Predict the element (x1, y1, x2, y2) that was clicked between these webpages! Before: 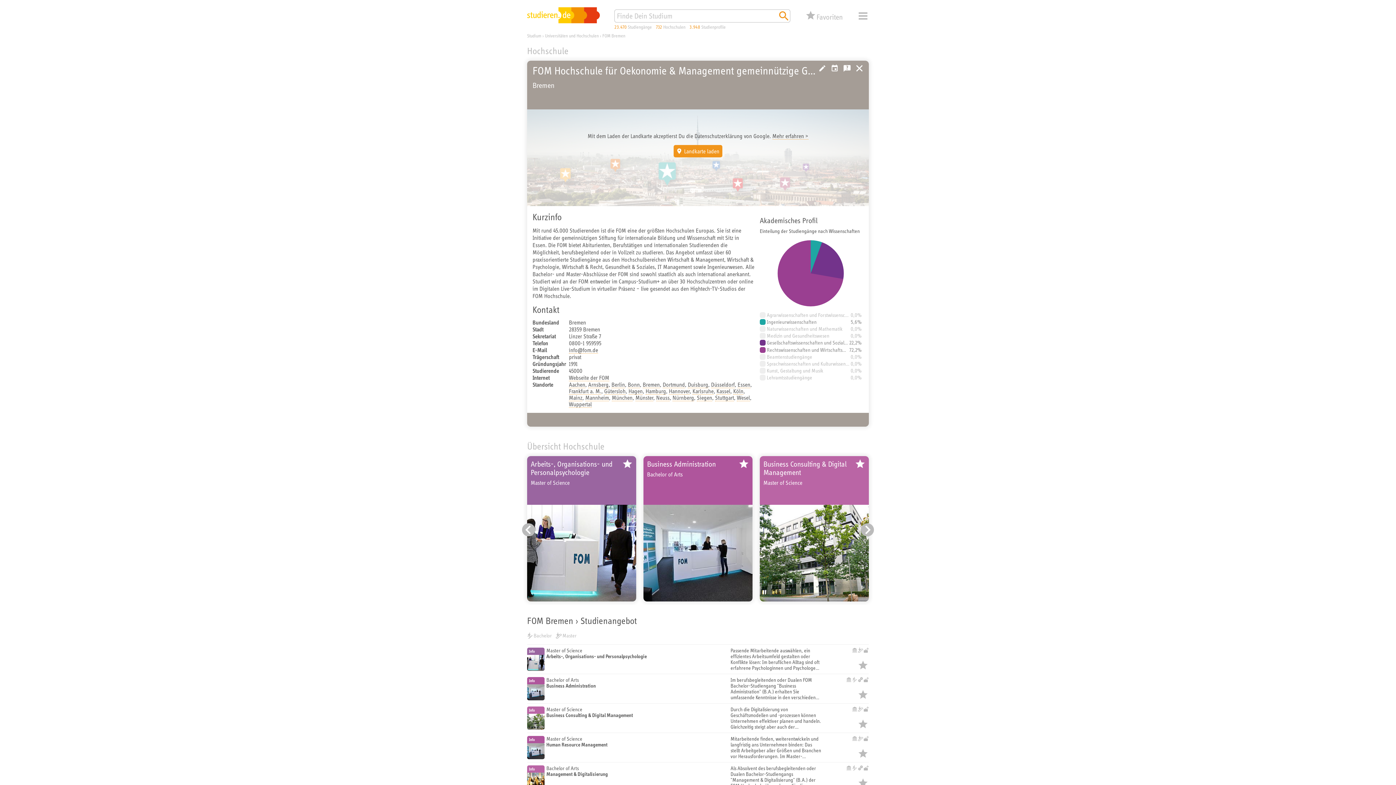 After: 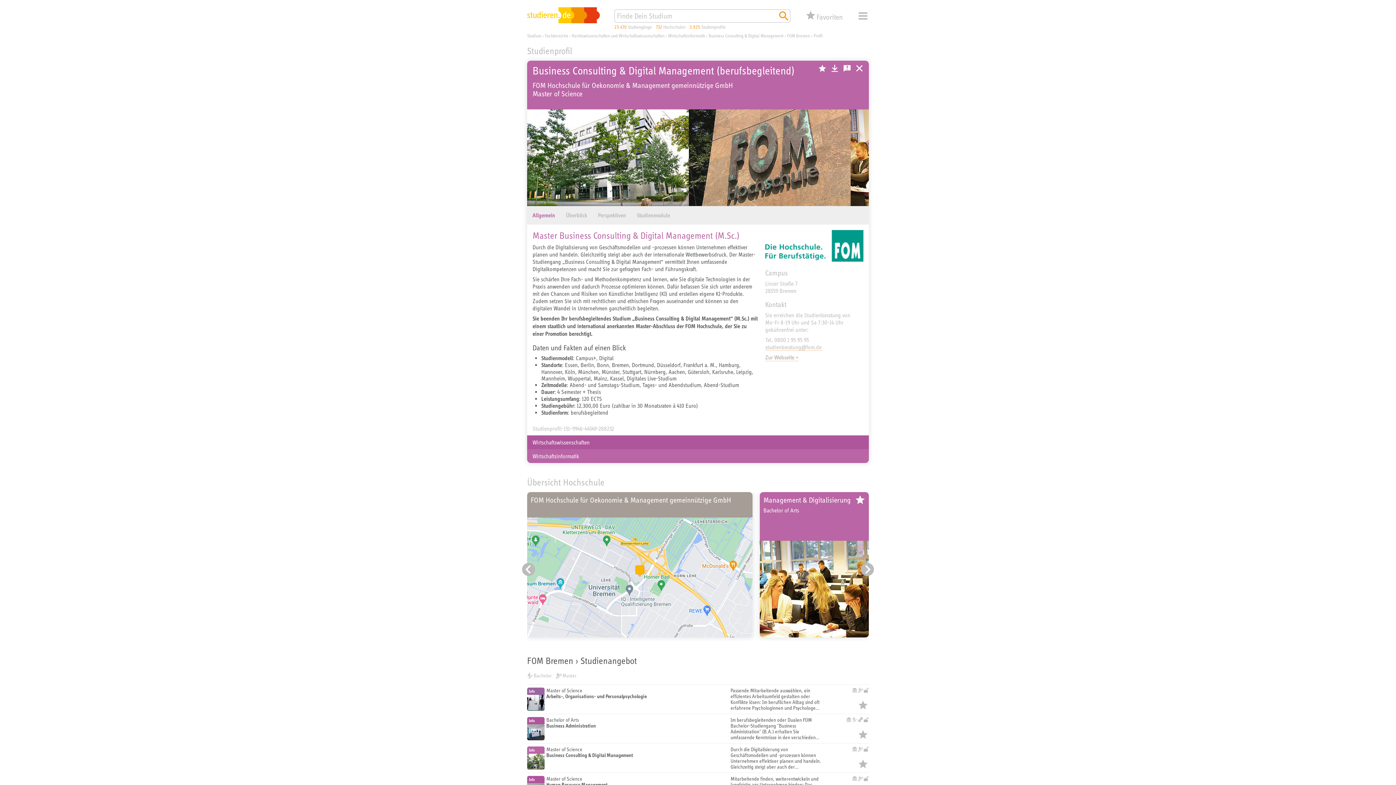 Action: bbox: (760, 456, 869, 601) label: Business Consulting & Digital Management
Master of Science